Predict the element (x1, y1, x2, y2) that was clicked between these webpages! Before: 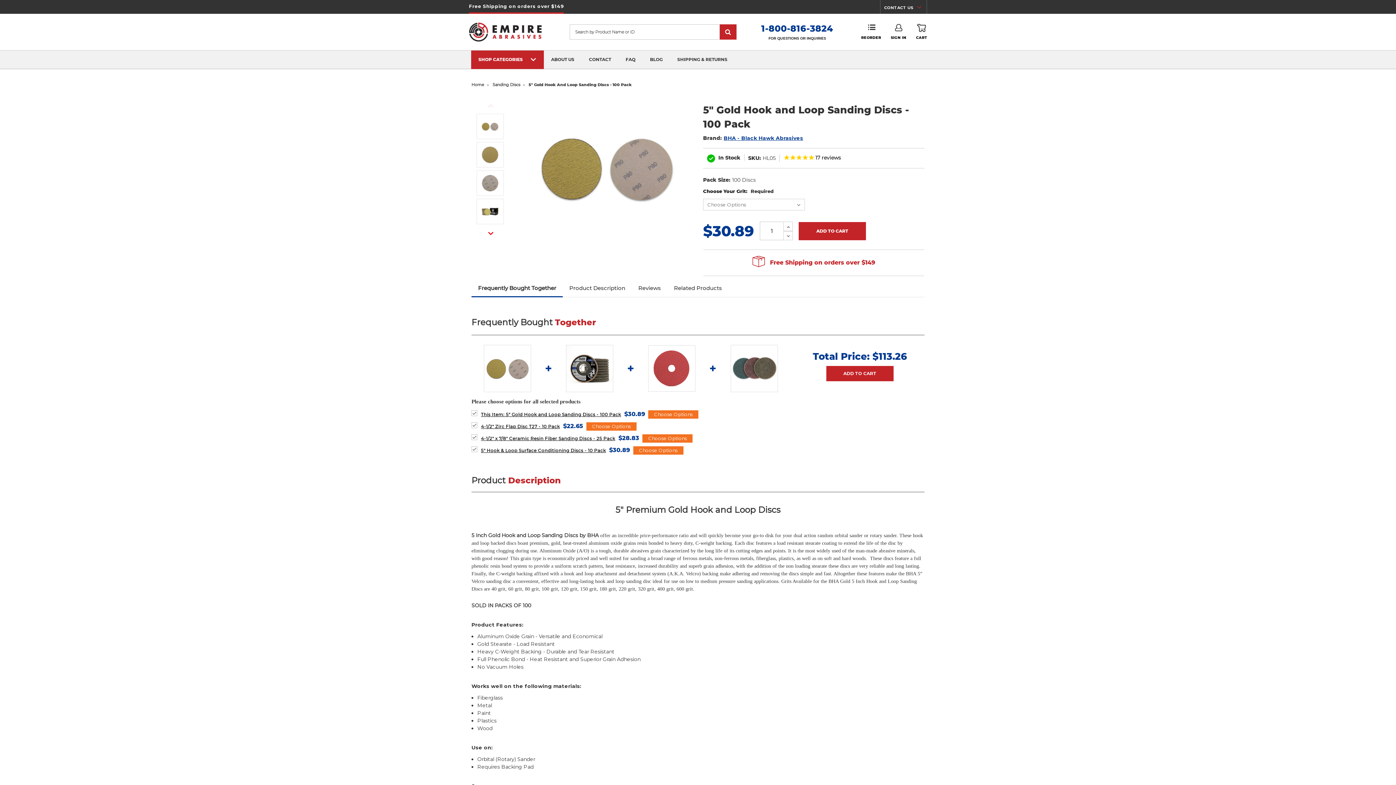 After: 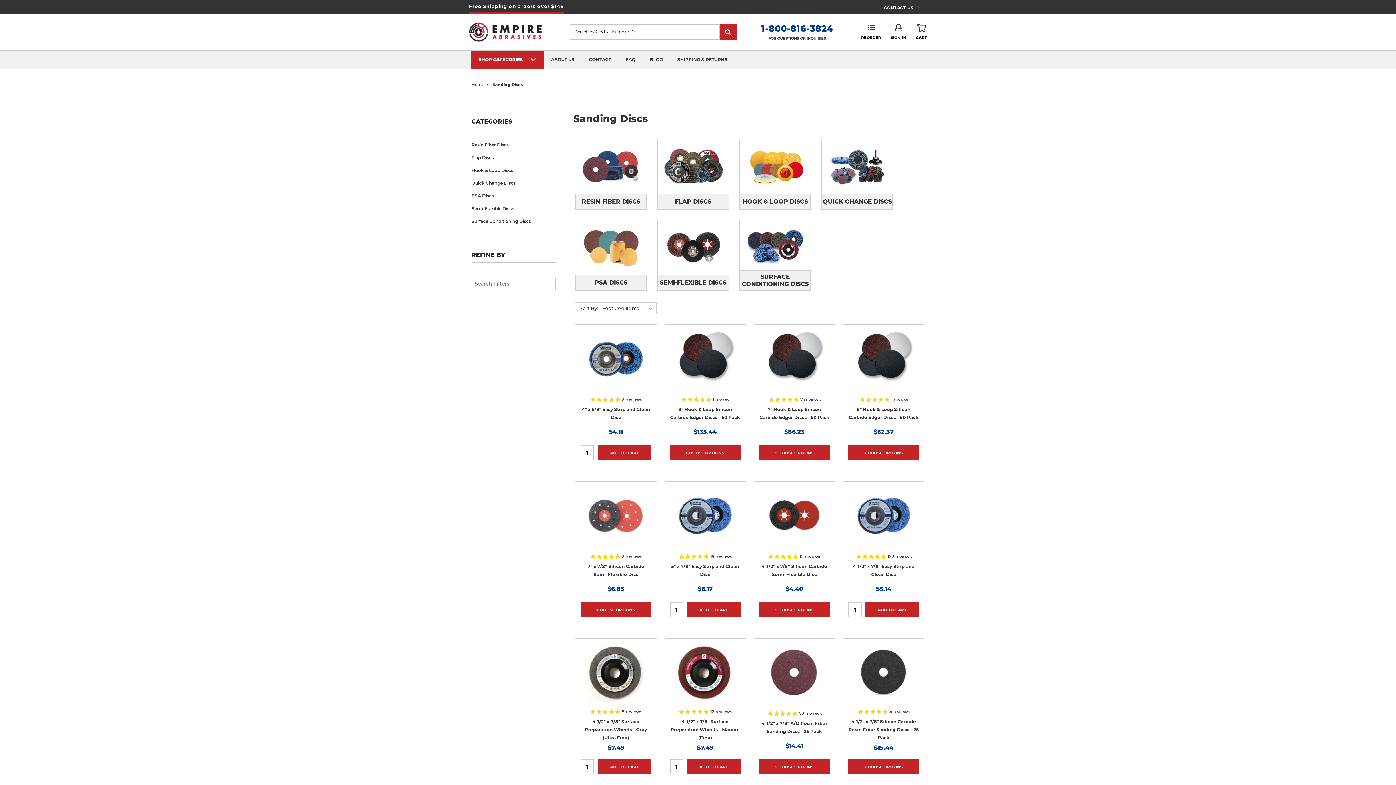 Action: label: Sanding Discs bbox: (492, 82, 520, 87)